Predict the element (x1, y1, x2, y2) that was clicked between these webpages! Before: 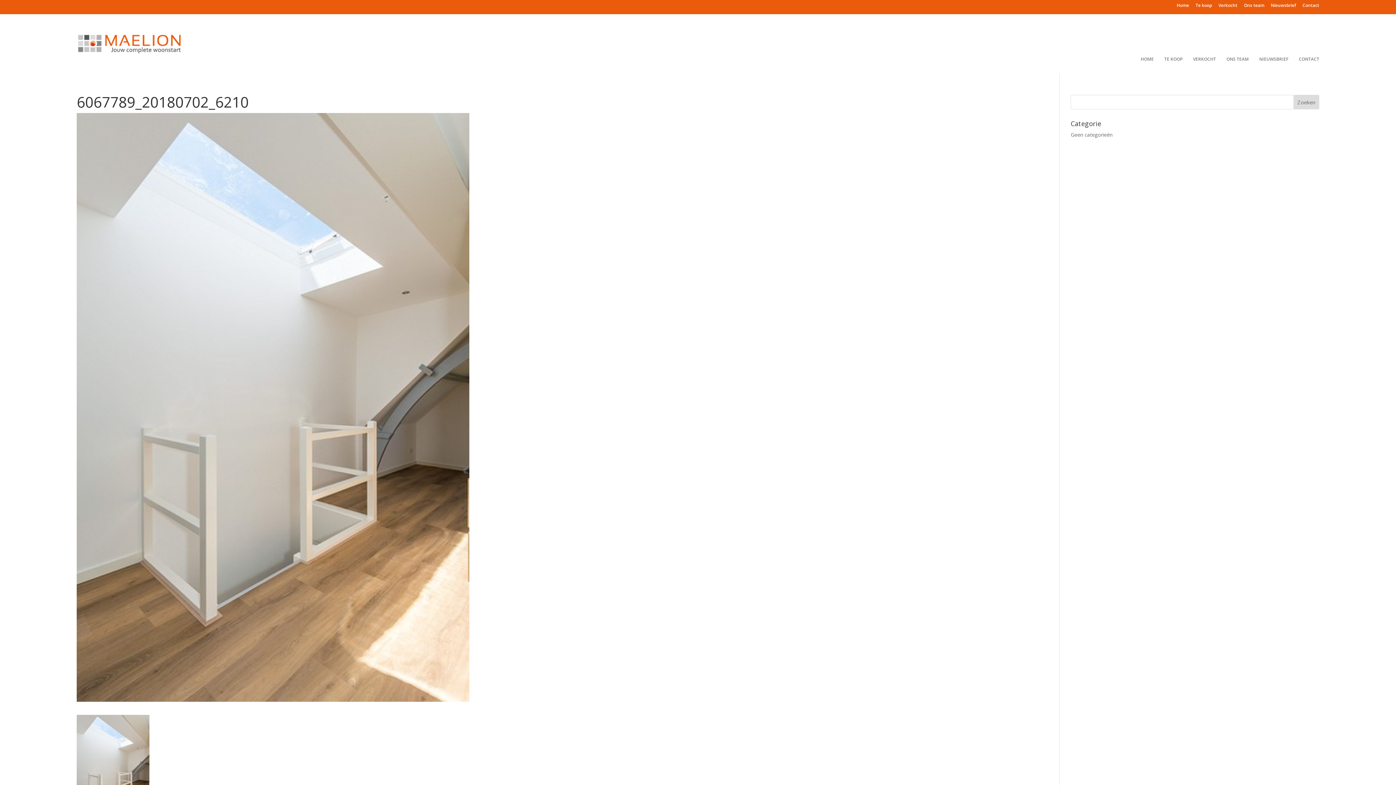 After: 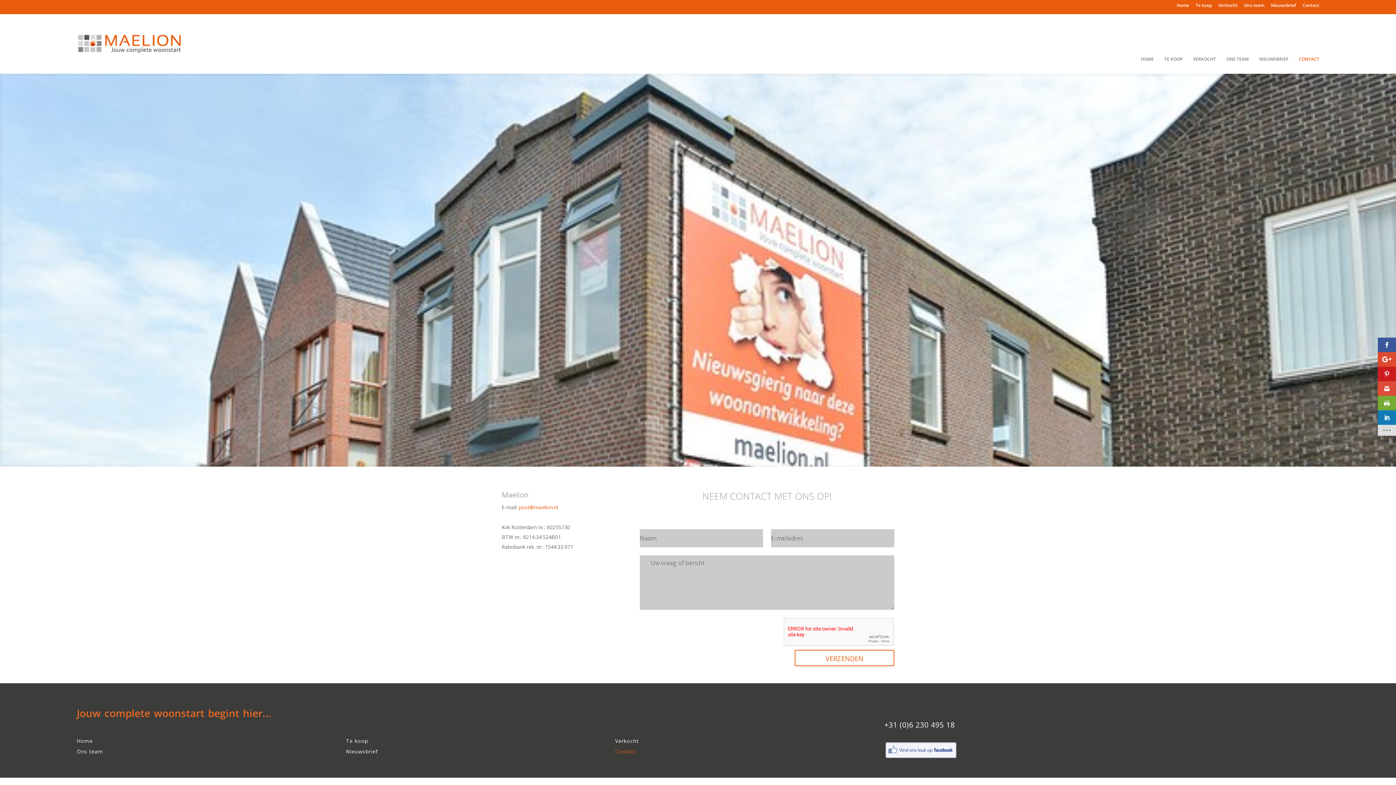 Action: label: CONTACT bbox: (1299, 56, 1319, 107)